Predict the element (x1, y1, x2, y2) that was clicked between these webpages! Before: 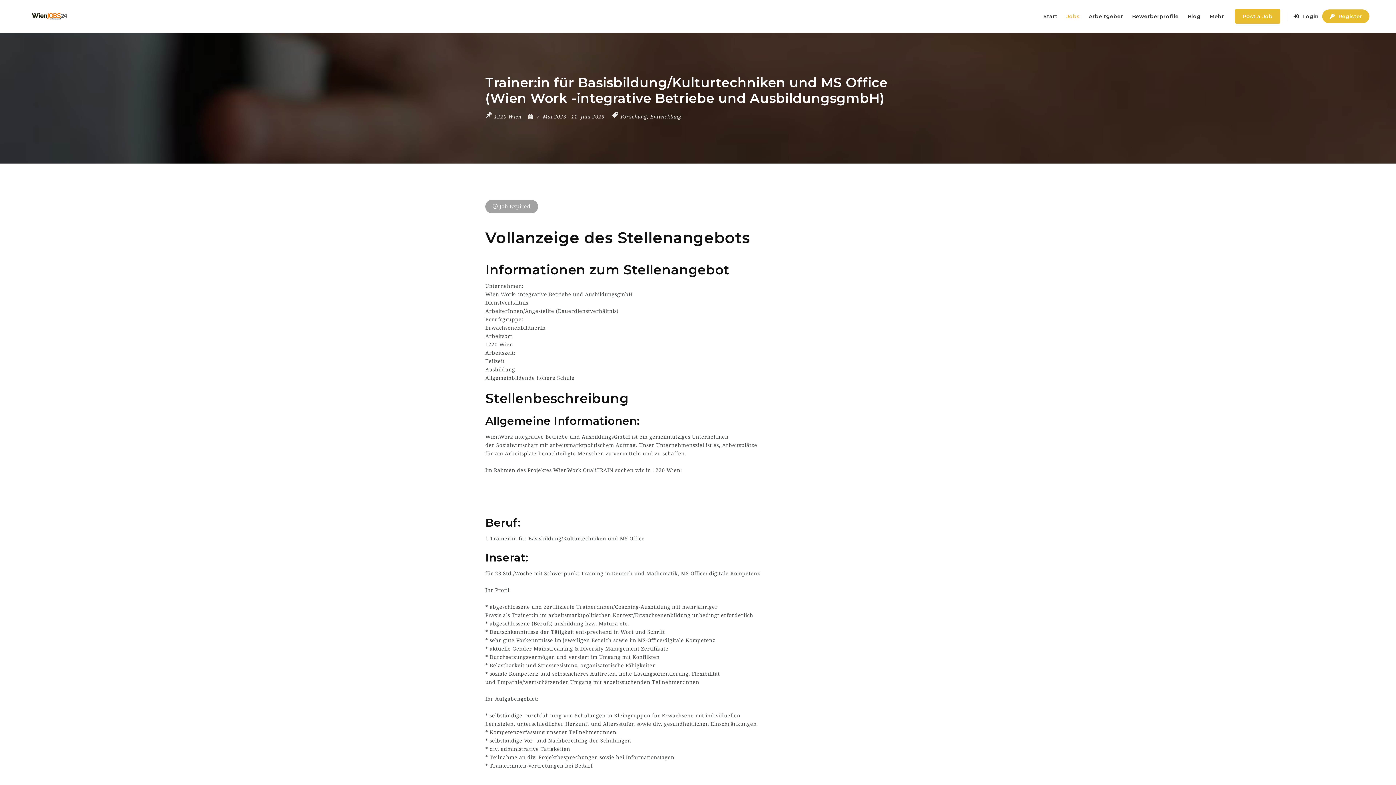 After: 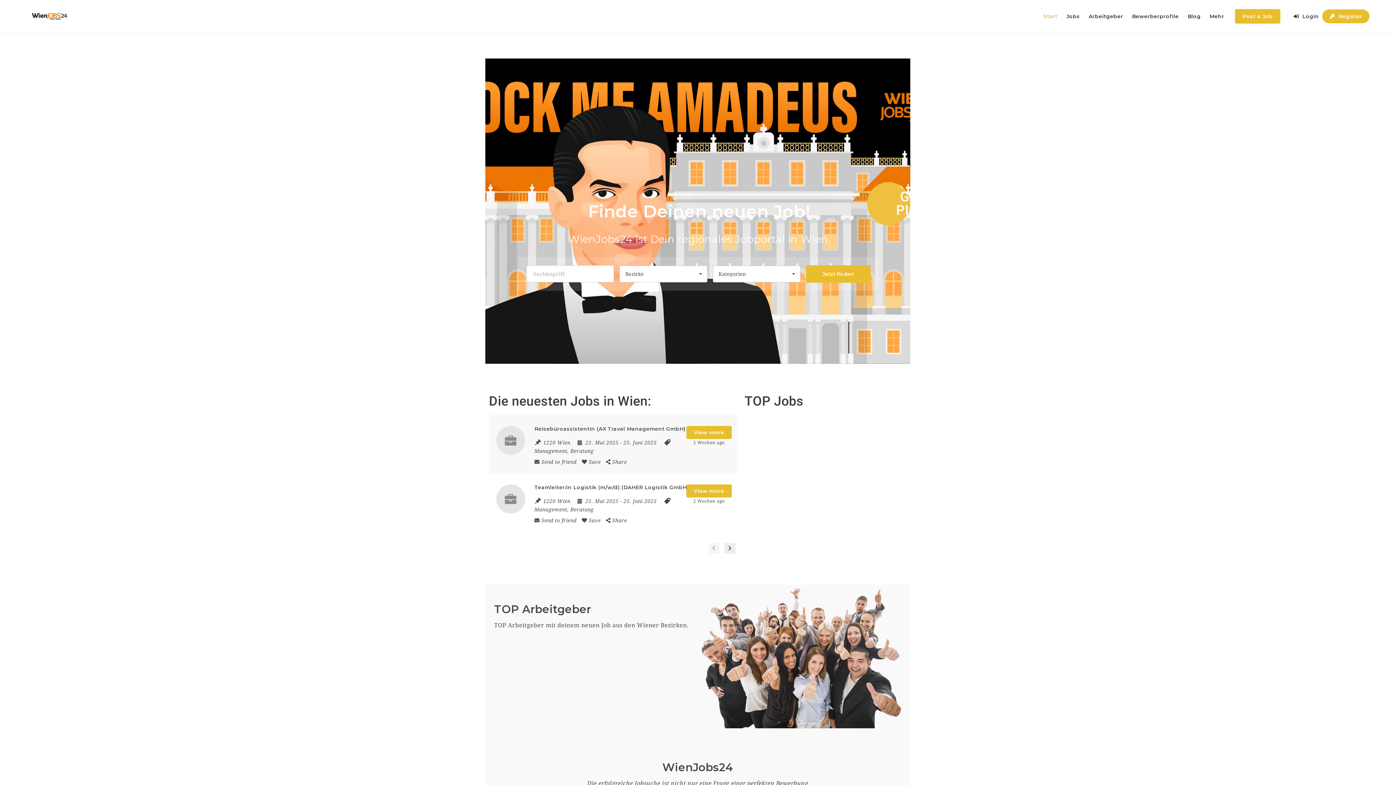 Action: bbox: (26, 0, 72, 32)